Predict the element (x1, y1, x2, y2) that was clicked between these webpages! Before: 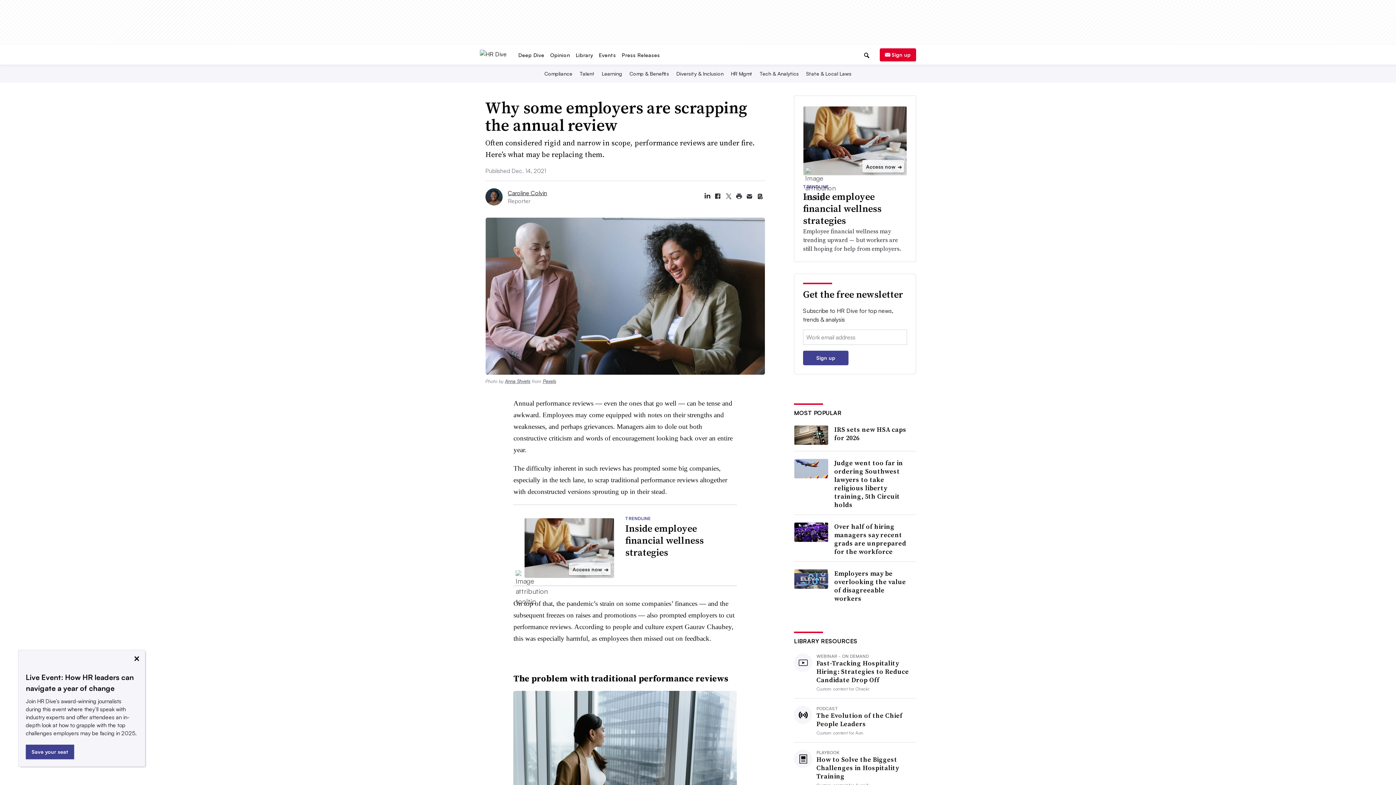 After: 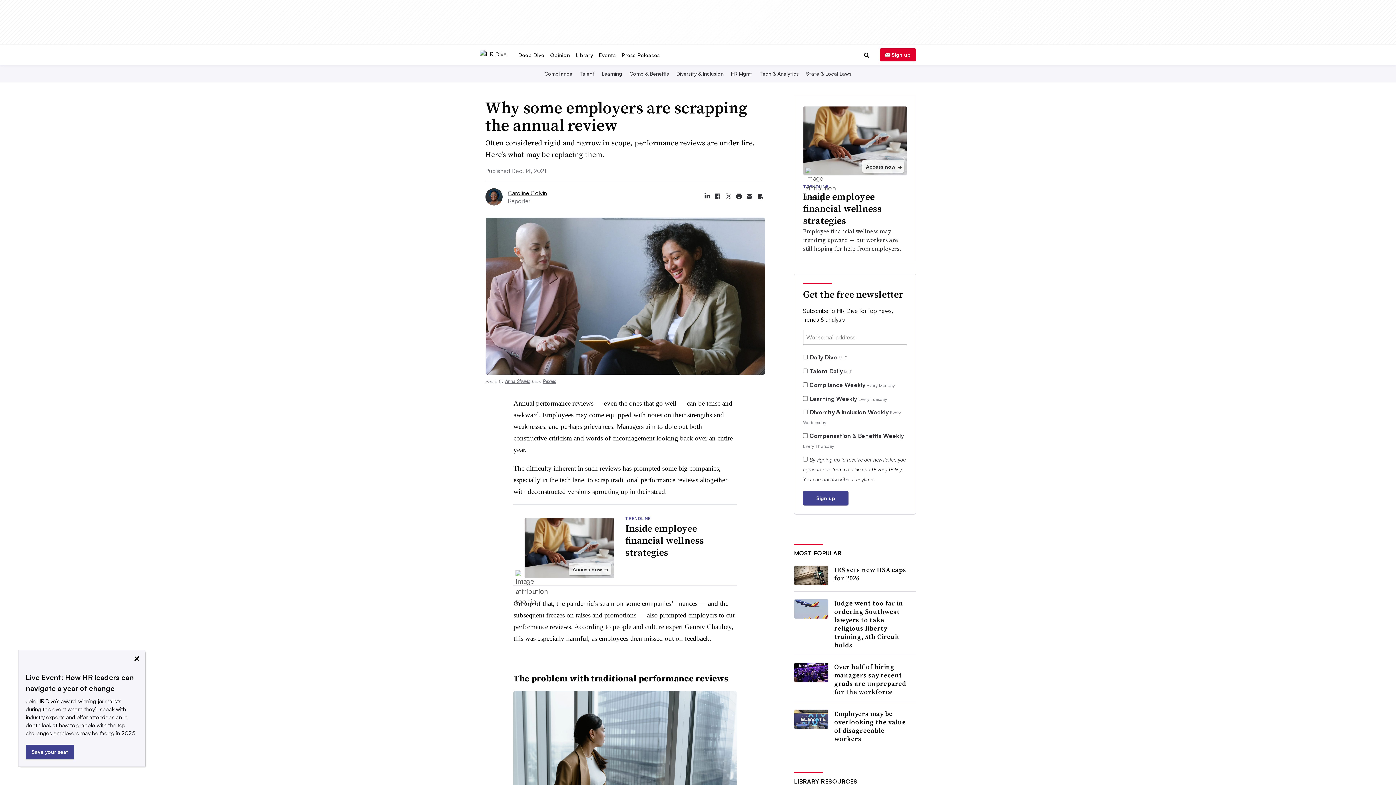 Action: label: Sign up bbox: (803, 350, 848, 365)